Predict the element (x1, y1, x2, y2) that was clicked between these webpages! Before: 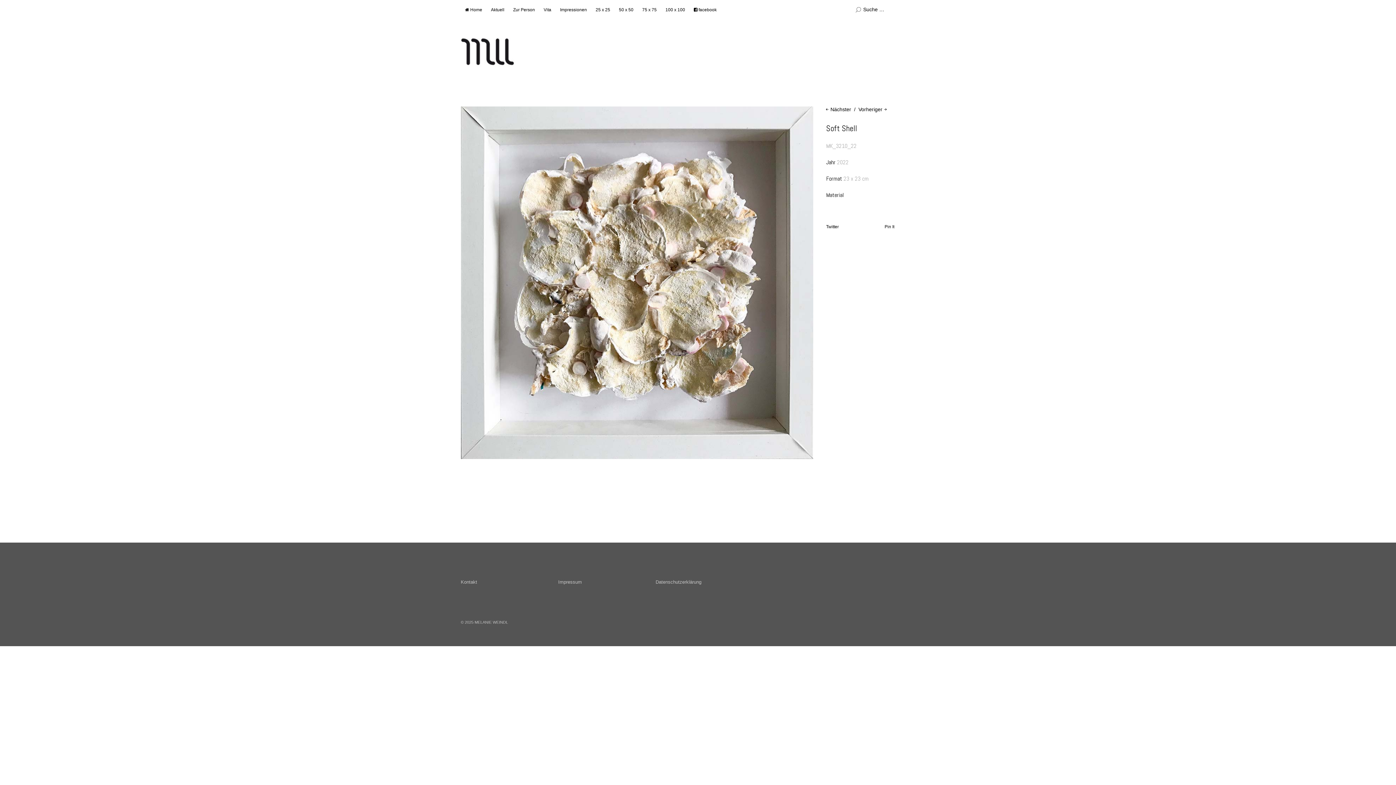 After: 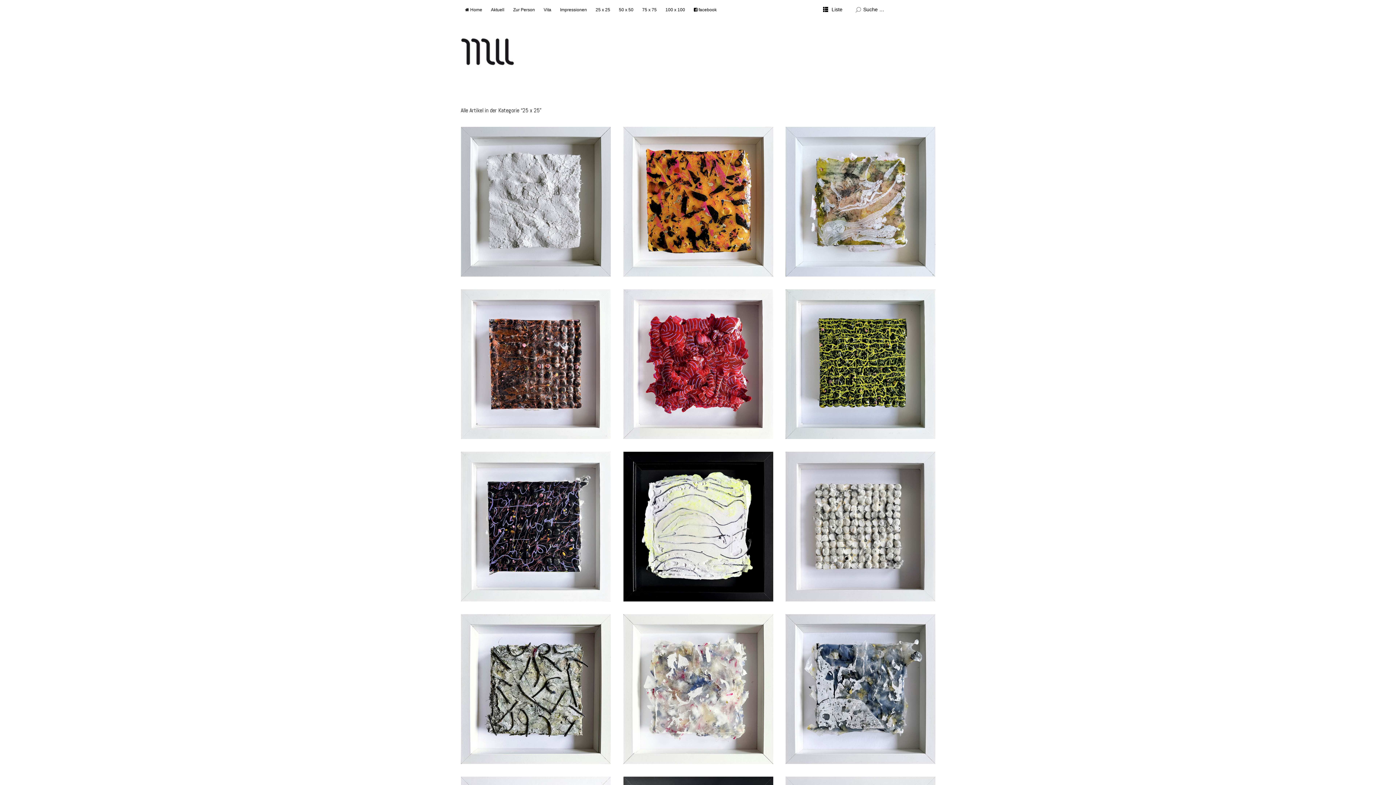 Action: label: 25 x 25 bbox: (591, 0, 614, 19)